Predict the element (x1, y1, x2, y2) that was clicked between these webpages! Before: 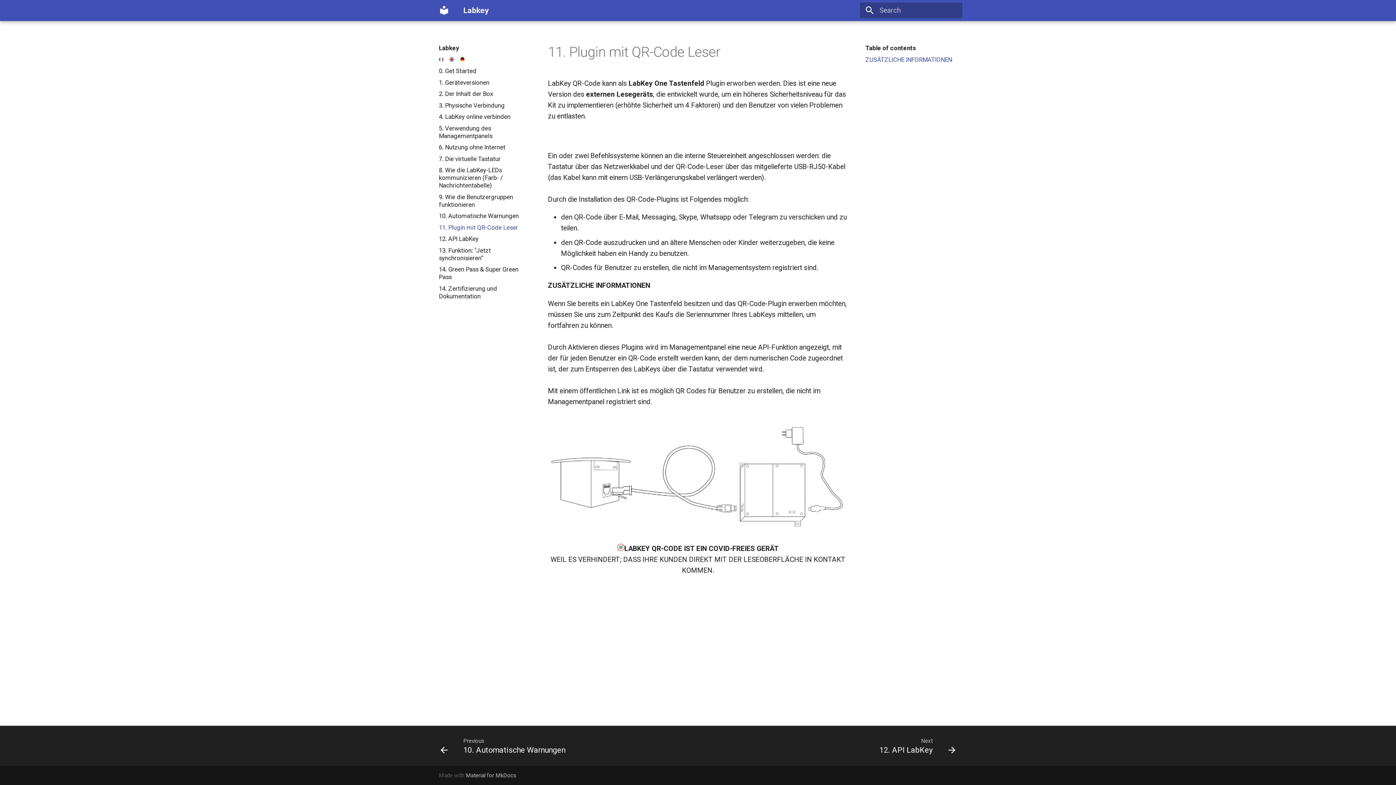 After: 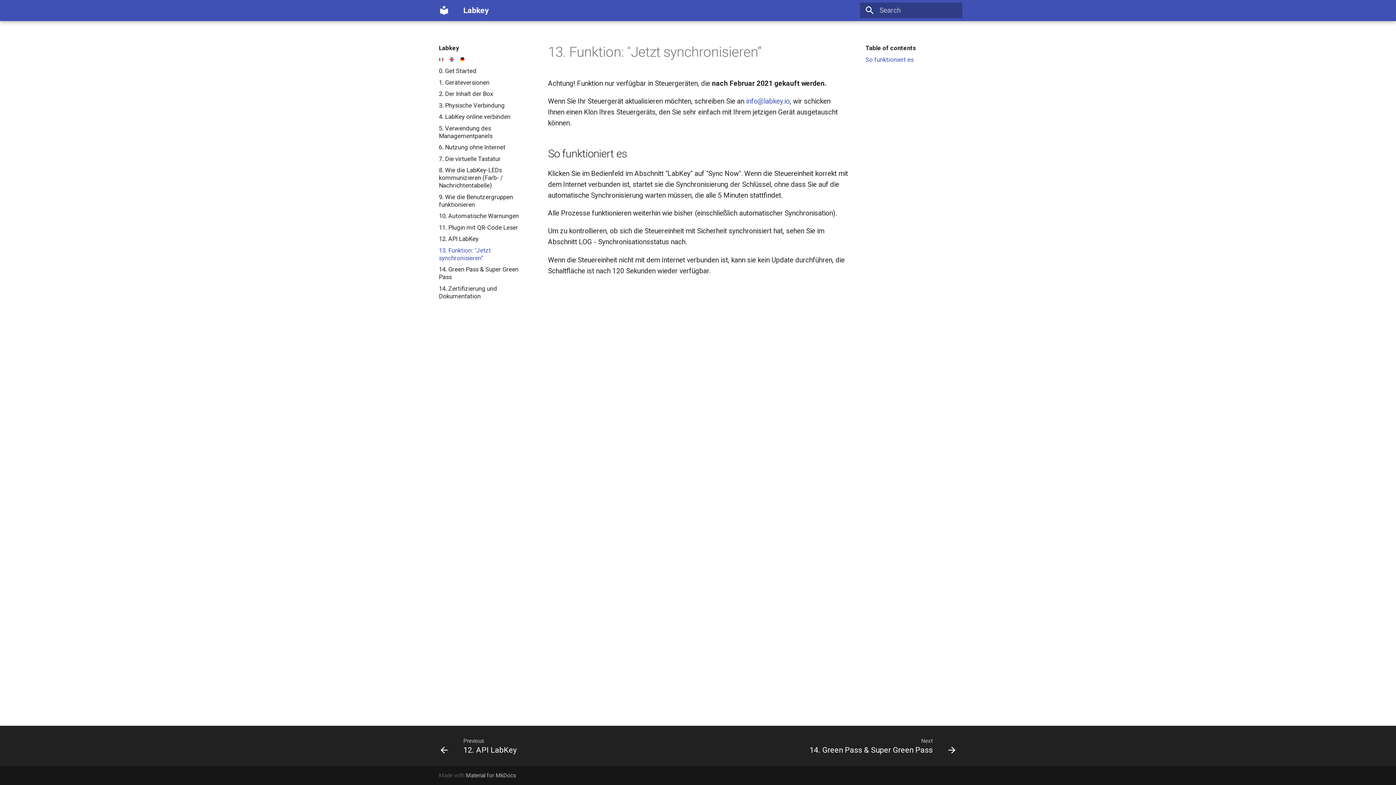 Action: label: 13. Funktion: "Jetzt synchronisieren“ bbox: (438, 246, 530, 262)